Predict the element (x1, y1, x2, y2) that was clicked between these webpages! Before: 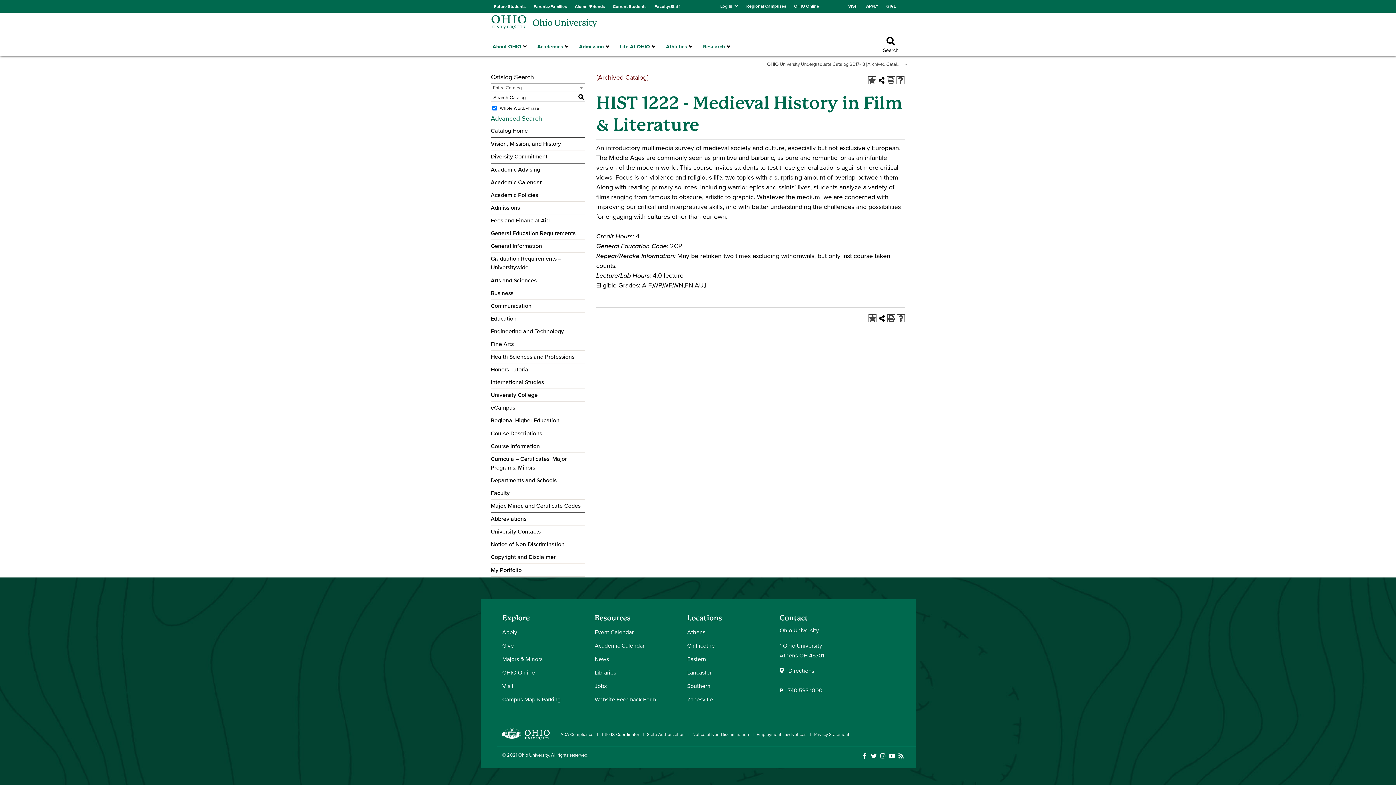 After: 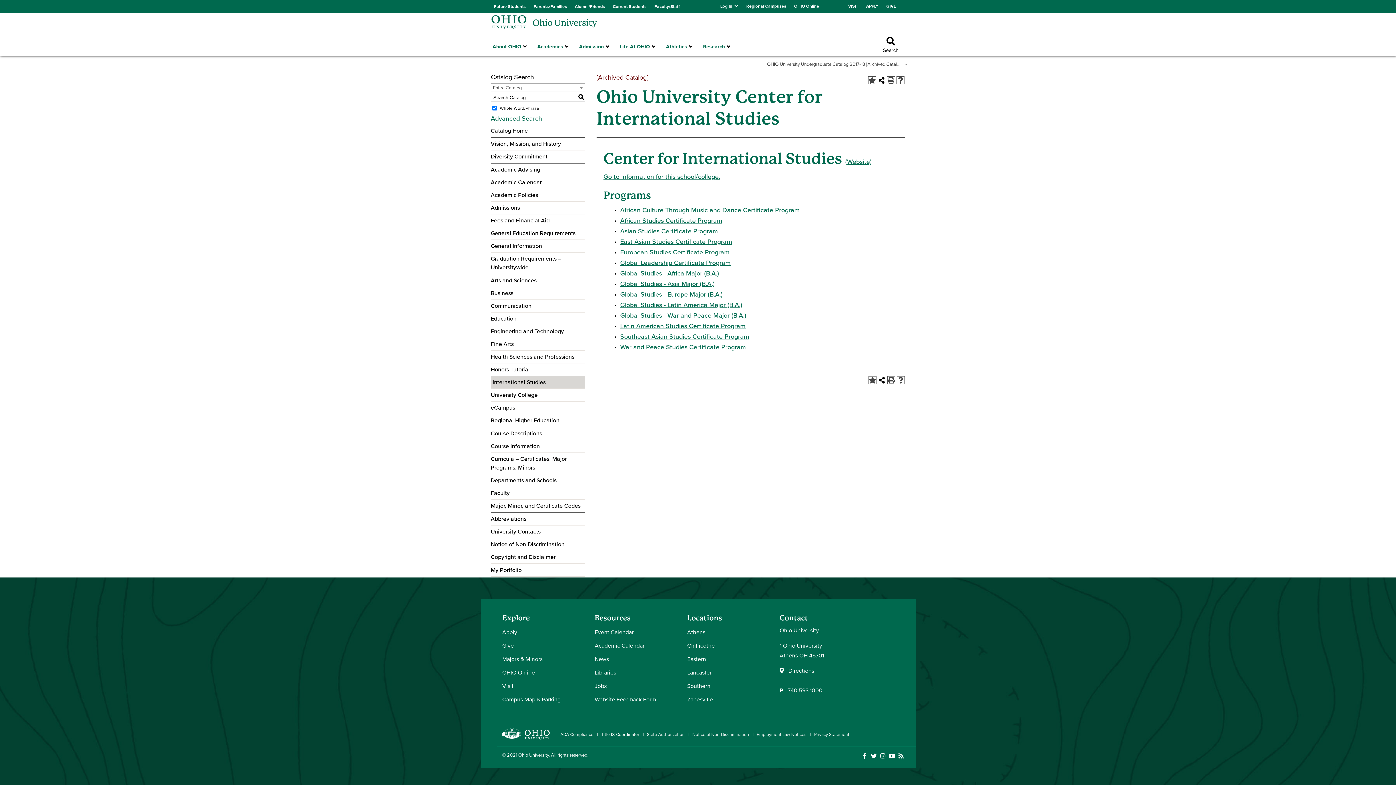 Action: bbox: (490, 378, 585, 386) label: International Studies